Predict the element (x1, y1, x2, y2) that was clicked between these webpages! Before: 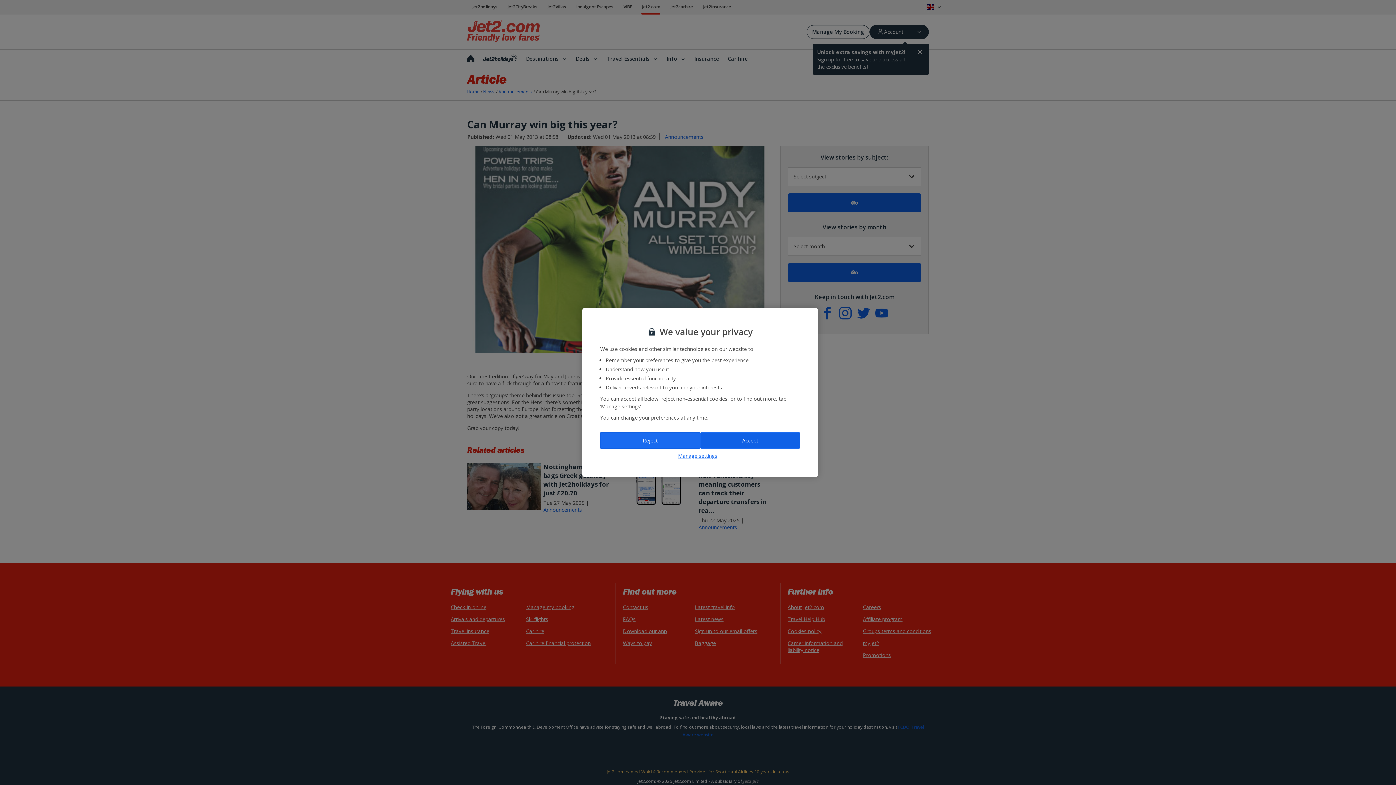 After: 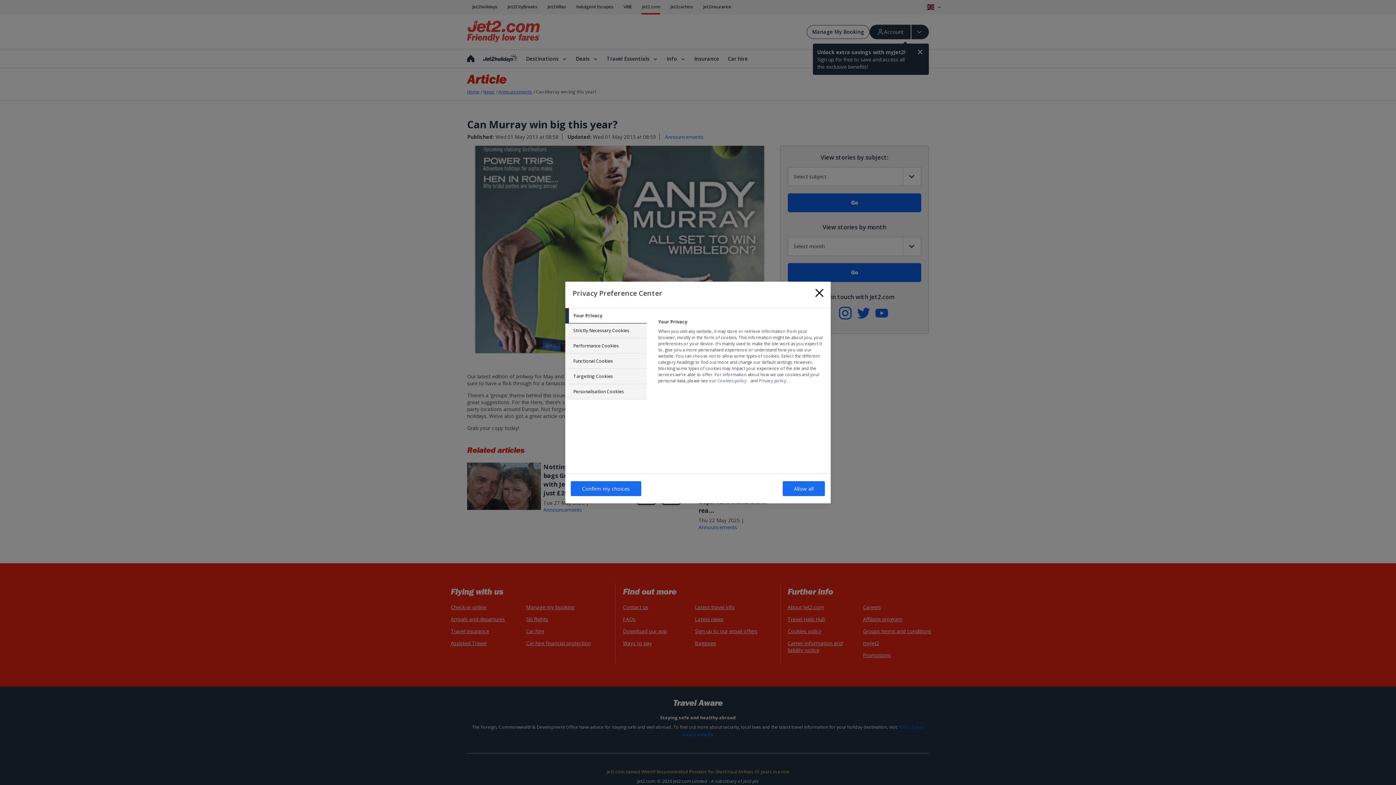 Action: label: Manage settings bbox: (600, 452, 795, 459)